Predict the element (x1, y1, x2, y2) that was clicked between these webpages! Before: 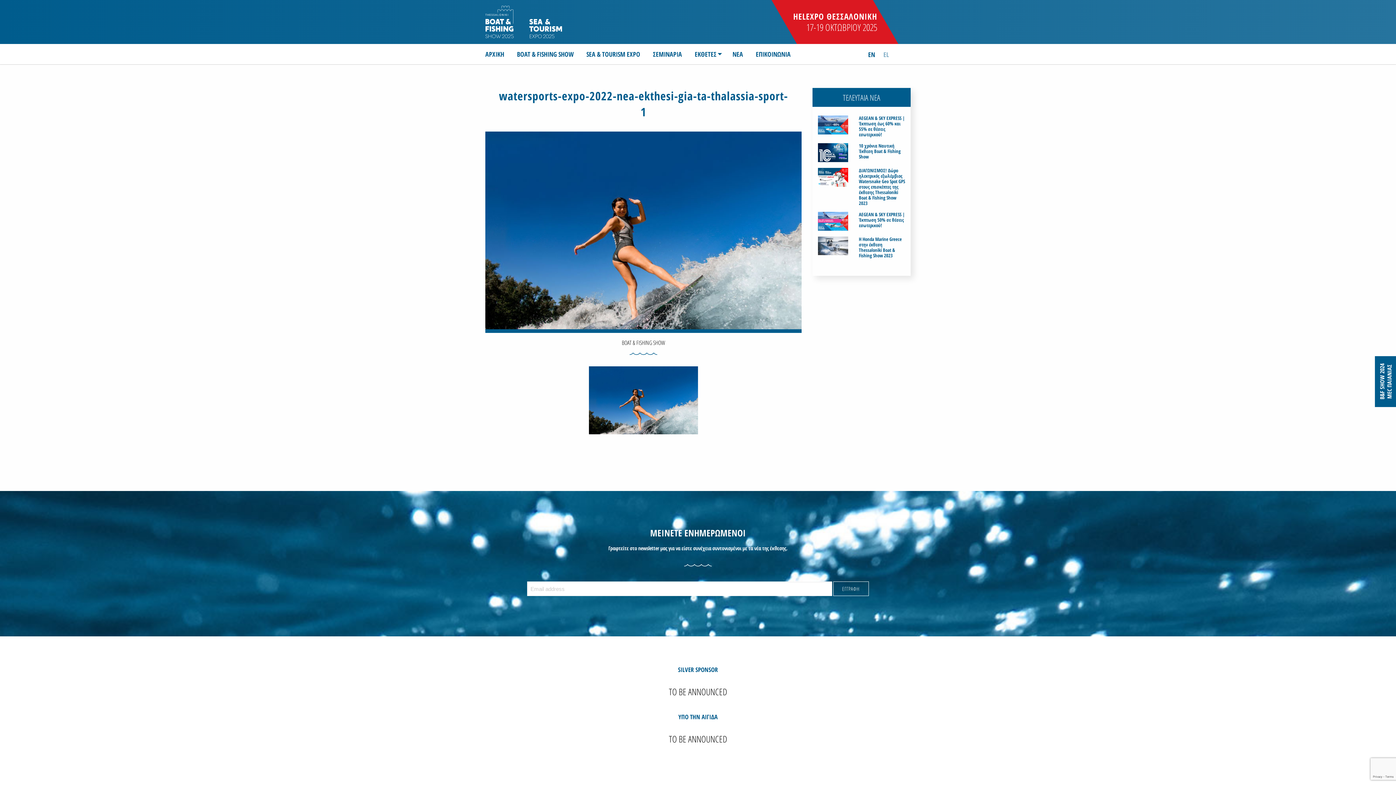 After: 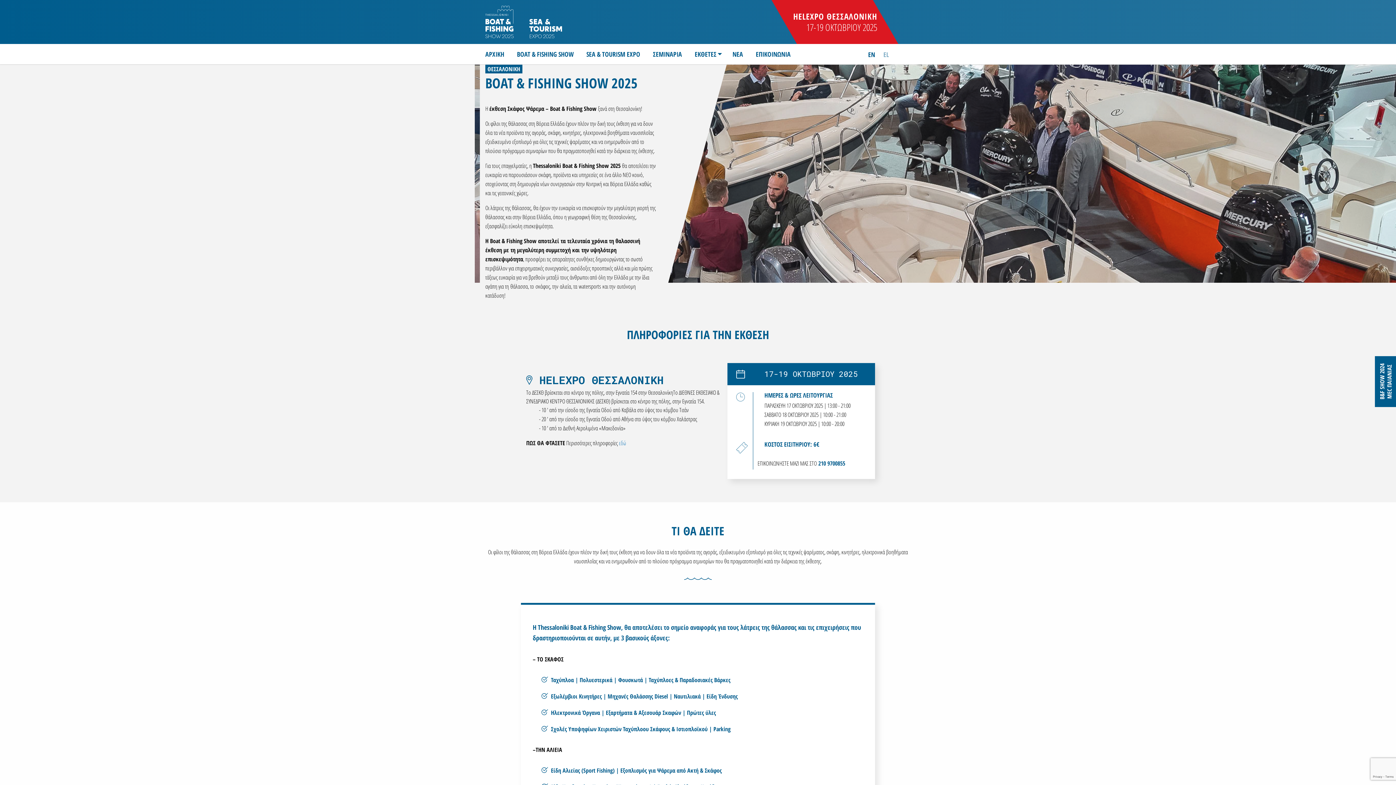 Action: bbox: (485, 5, 514, 38) label: Logo Boatfishingshow